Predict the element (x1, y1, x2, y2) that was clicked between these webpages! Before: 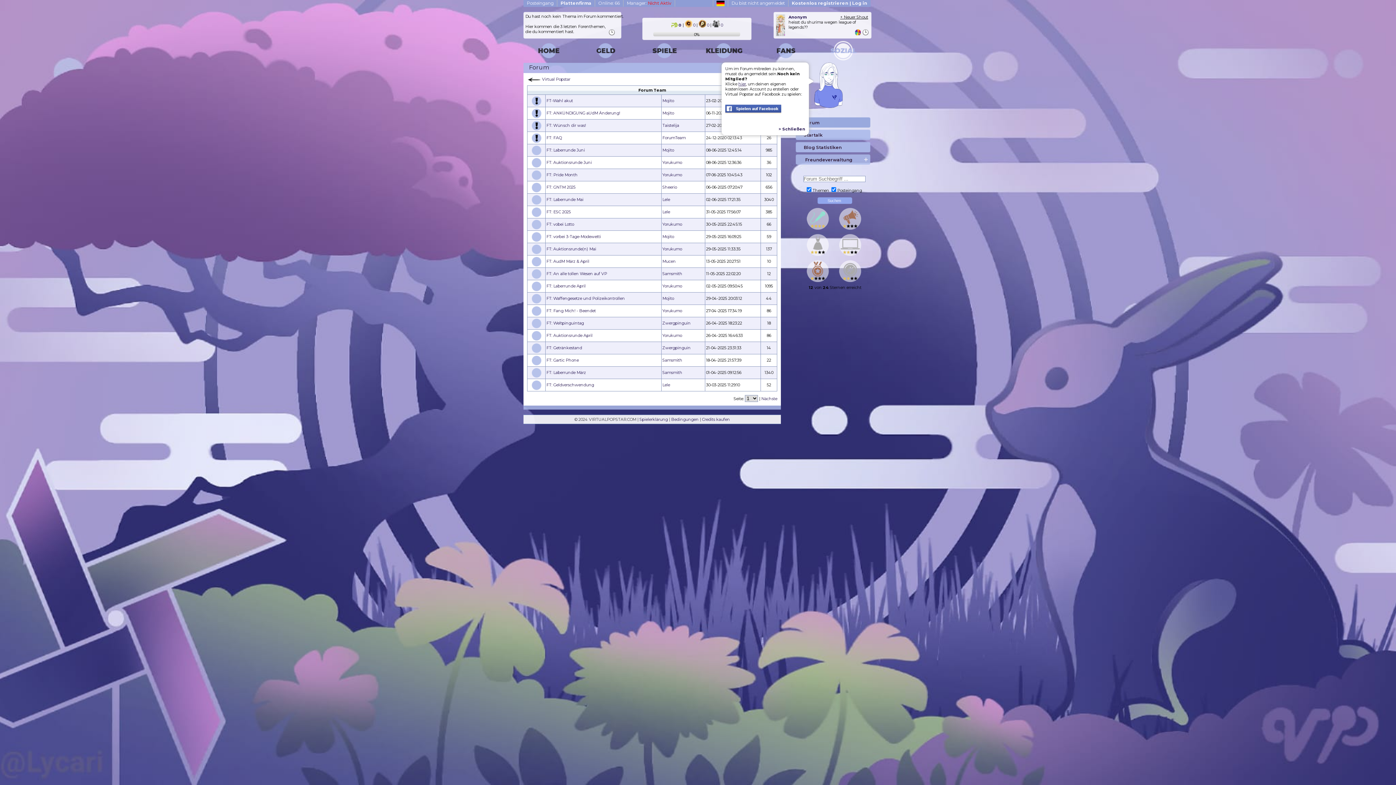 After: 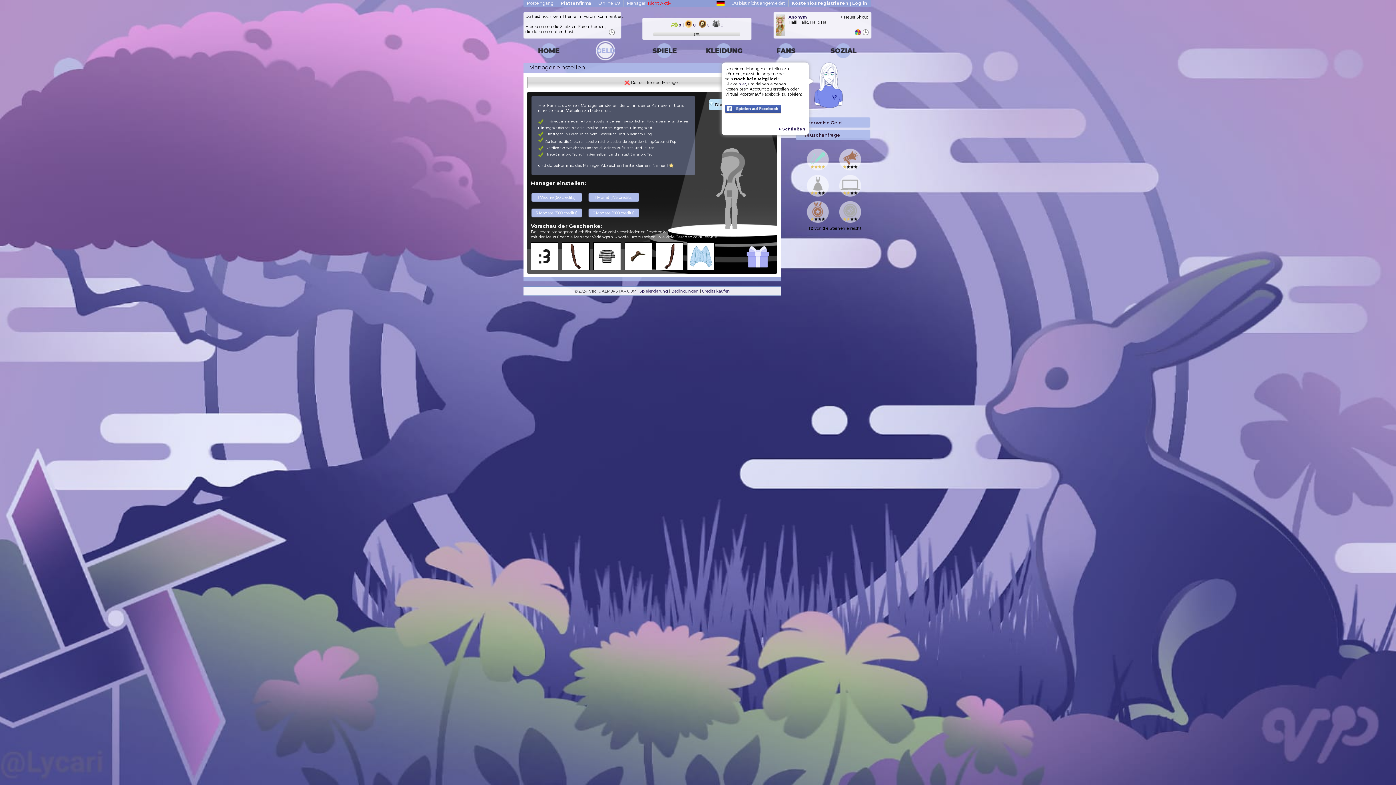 Action: bbox: (626, 0, 671, 5) label: Manager: Nicht Aktiv